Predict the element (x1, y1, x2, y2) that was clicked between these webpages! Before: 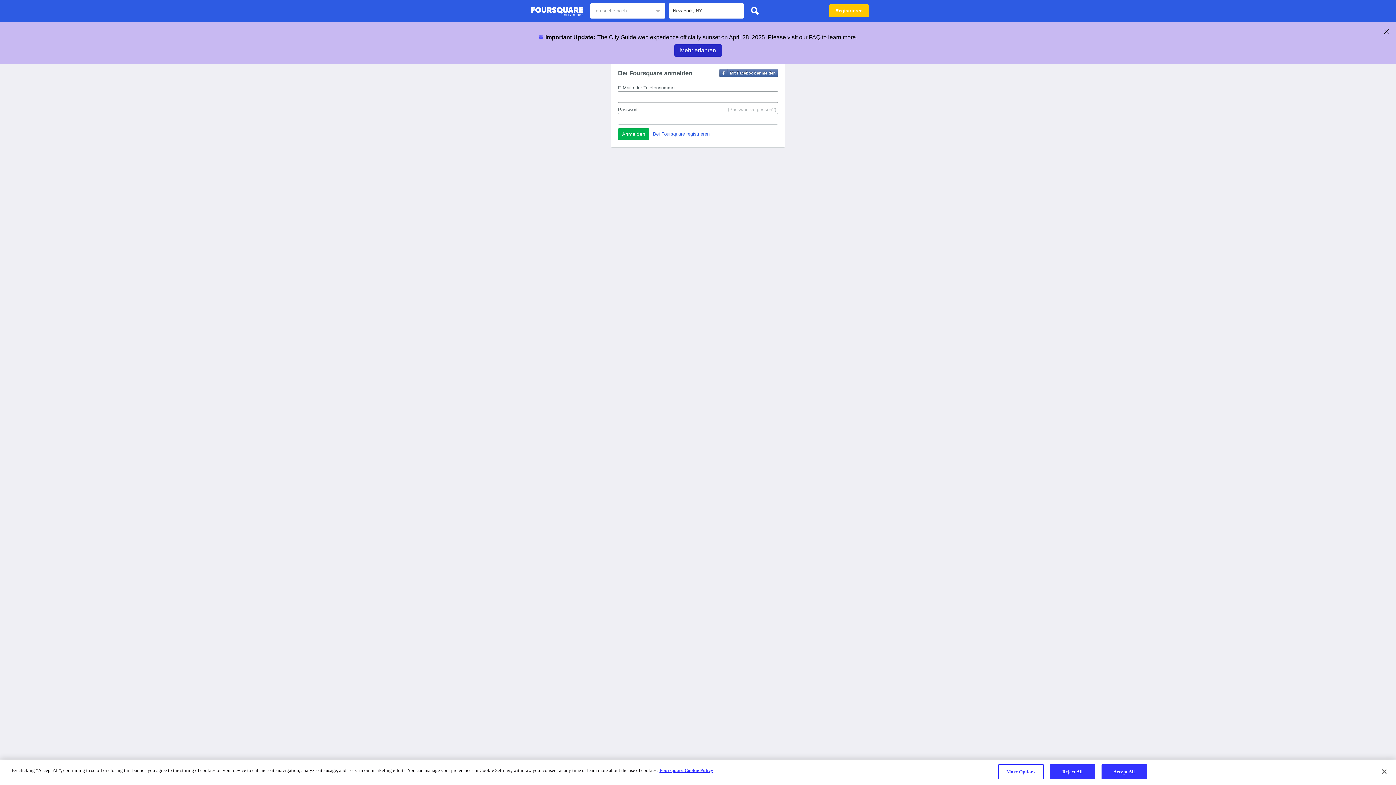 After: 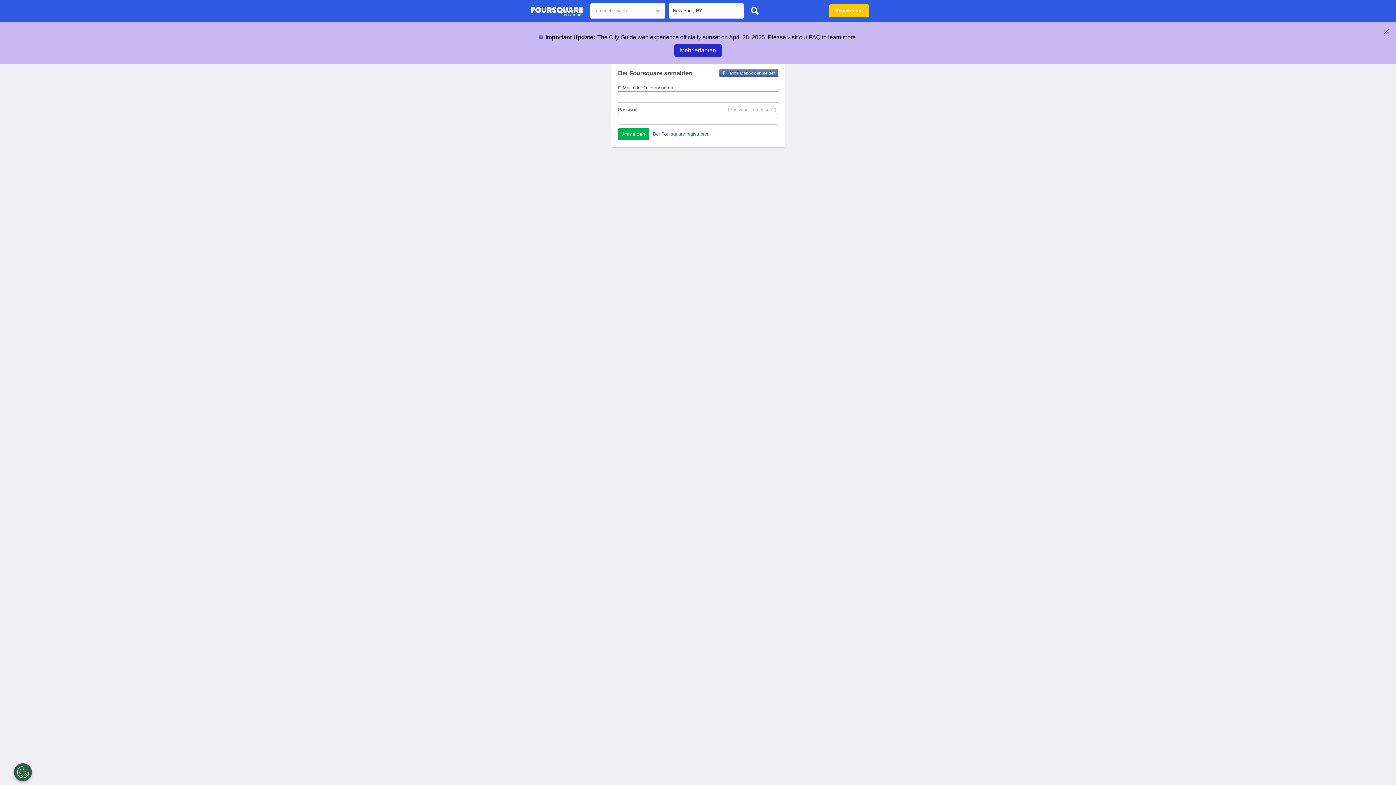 Action: label: Foursquare City Guide bbox: (530, 4, 583, 18)